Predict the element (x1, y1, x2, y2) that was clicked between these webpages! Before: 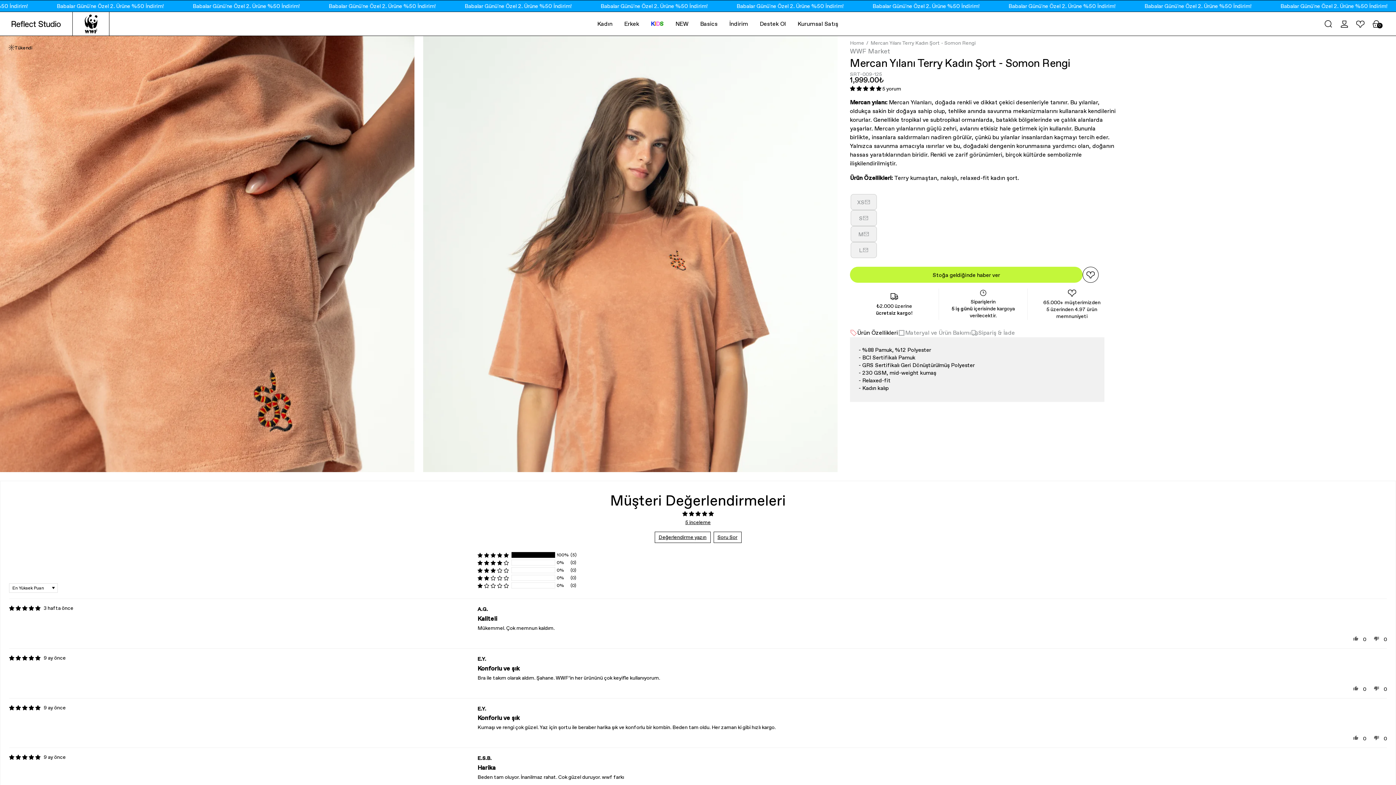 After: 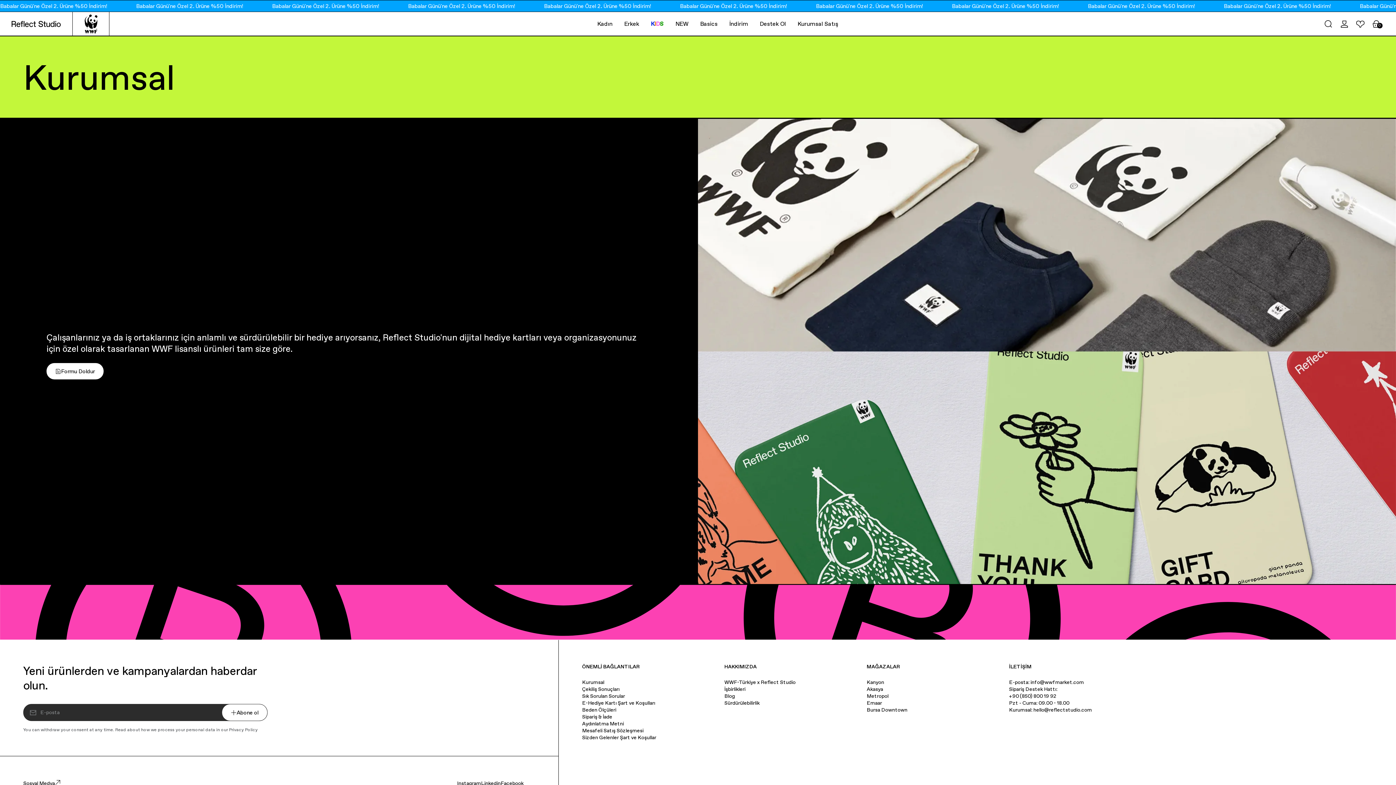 Action: bbox: (797, 19, 838, 28) label: Kurumsal Satış